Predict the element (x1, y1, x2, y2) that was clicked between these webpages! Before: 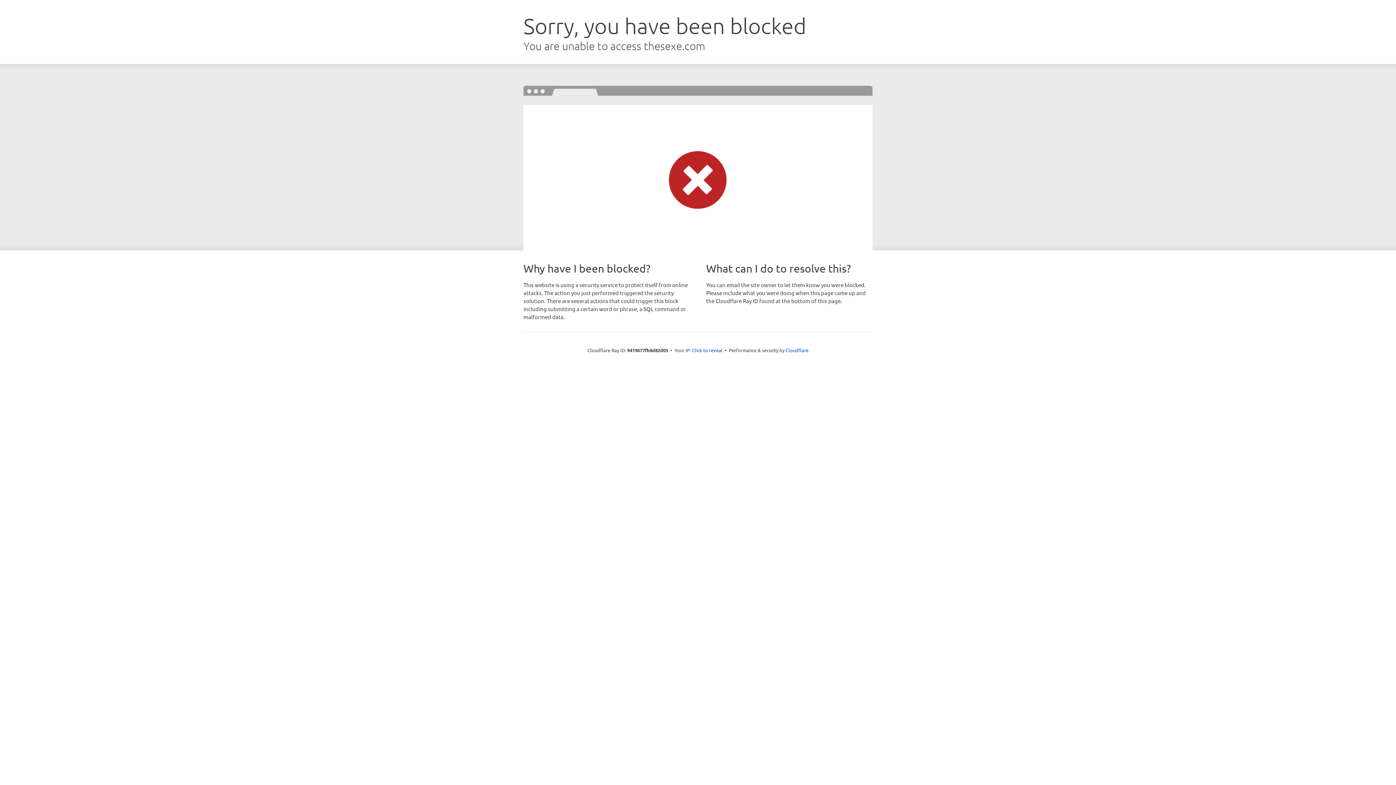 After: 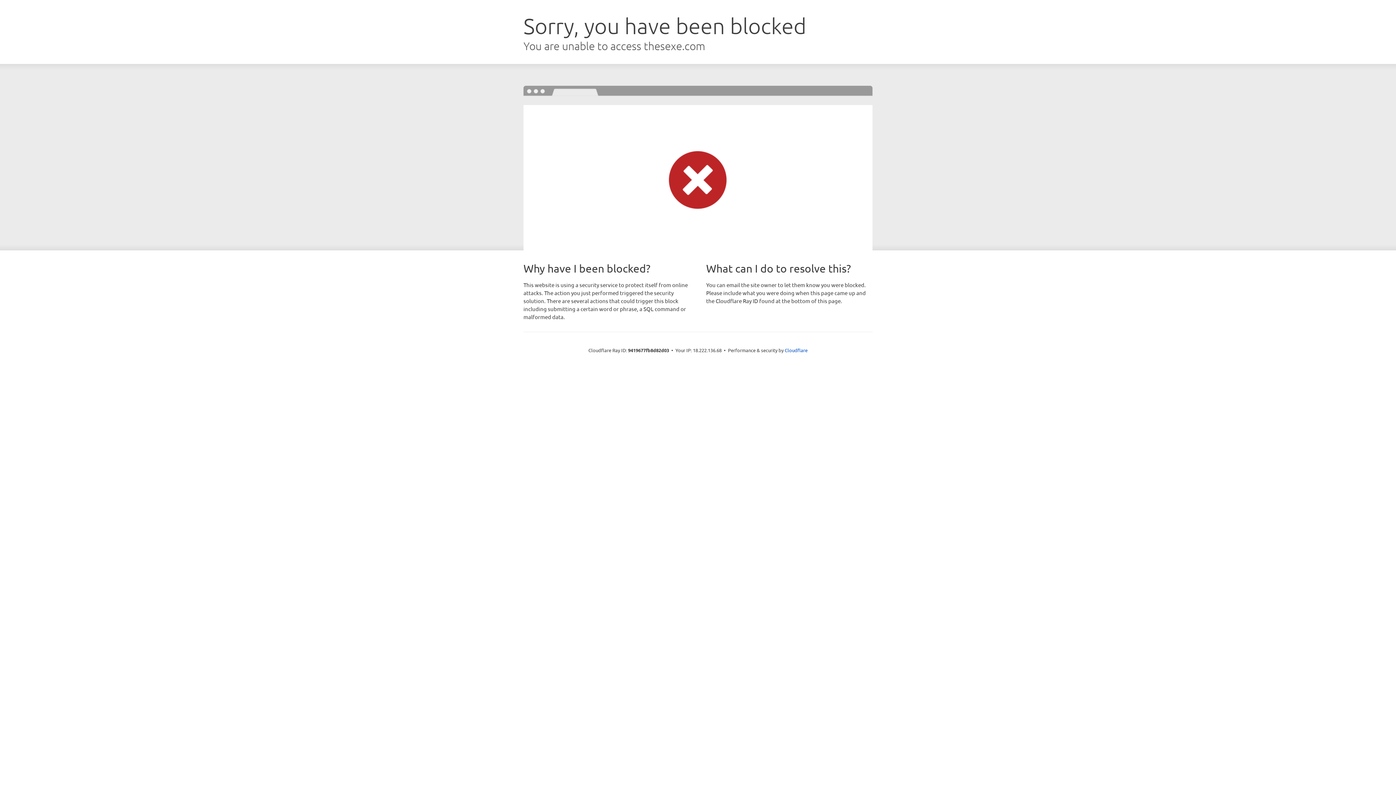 Action: label: Click to reveal bbox: (692, 346, 722, 353)